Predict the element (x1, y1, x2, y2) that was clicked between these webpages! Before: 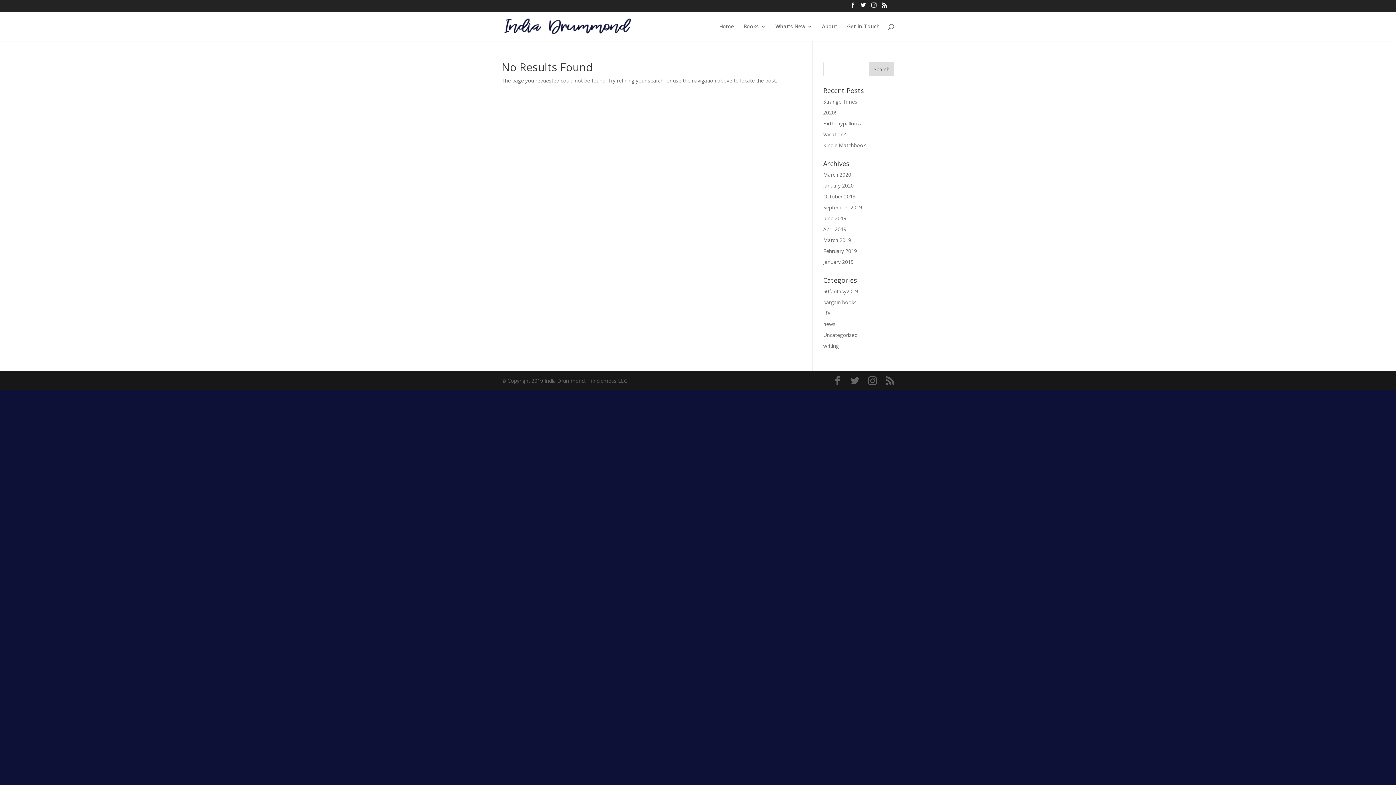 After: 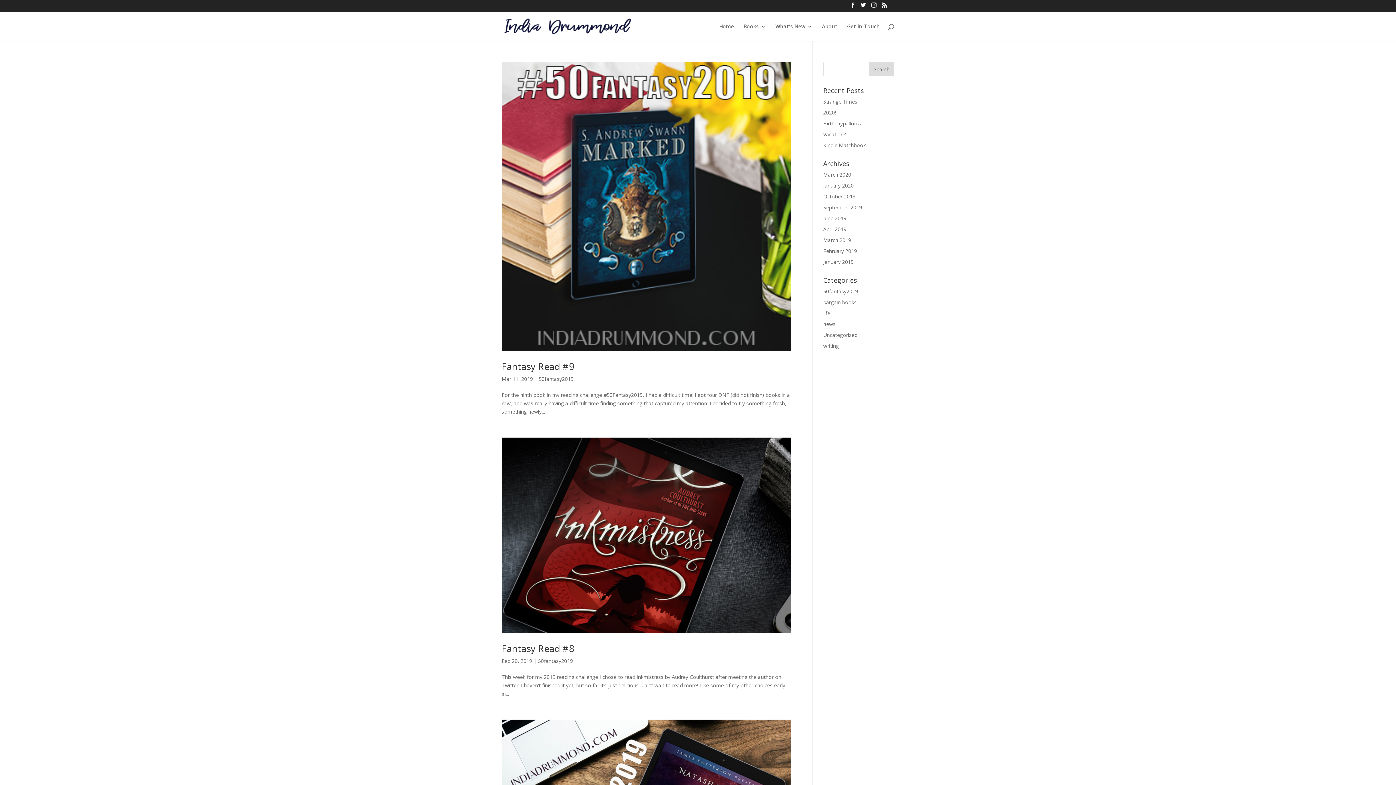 Action: label: 50fantasy2019 bbox: (823, 288, 858, 294)